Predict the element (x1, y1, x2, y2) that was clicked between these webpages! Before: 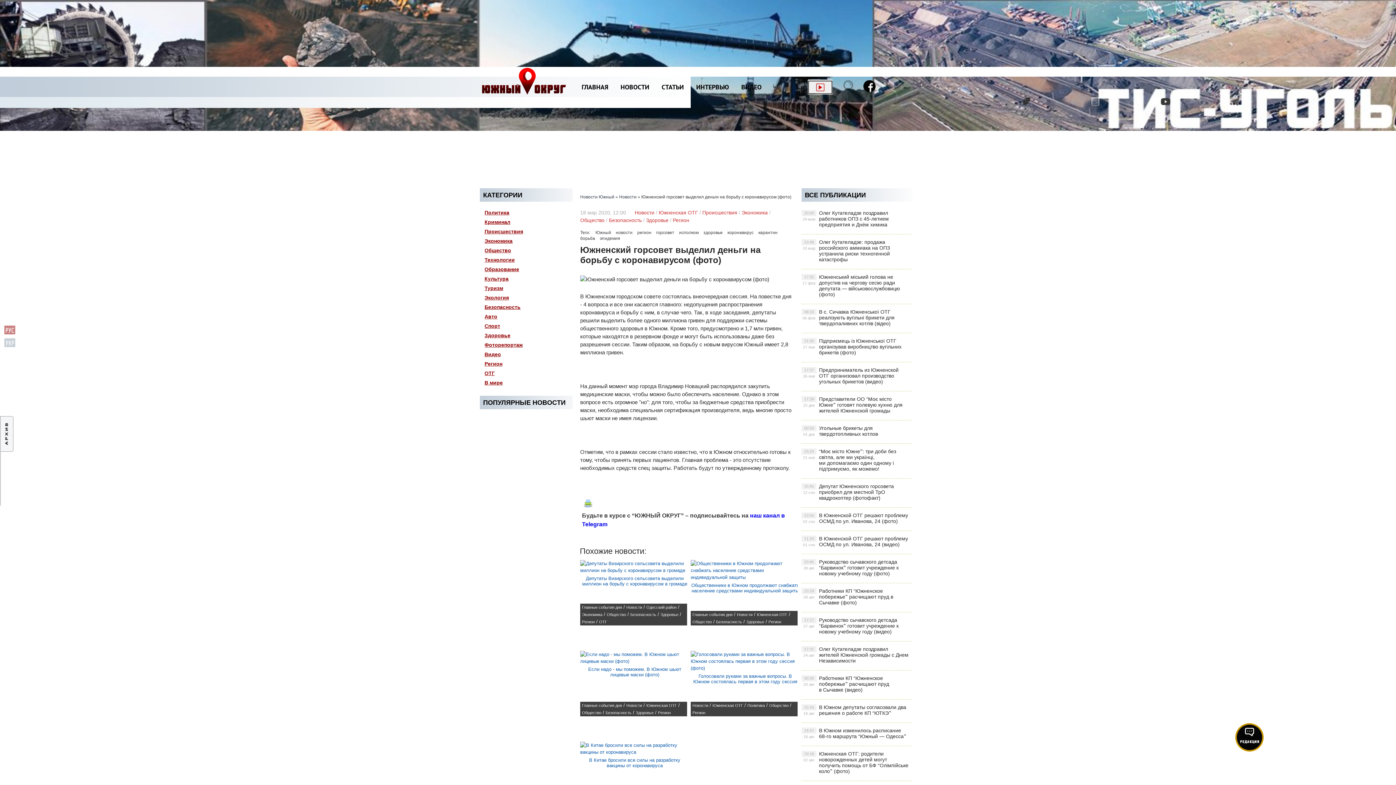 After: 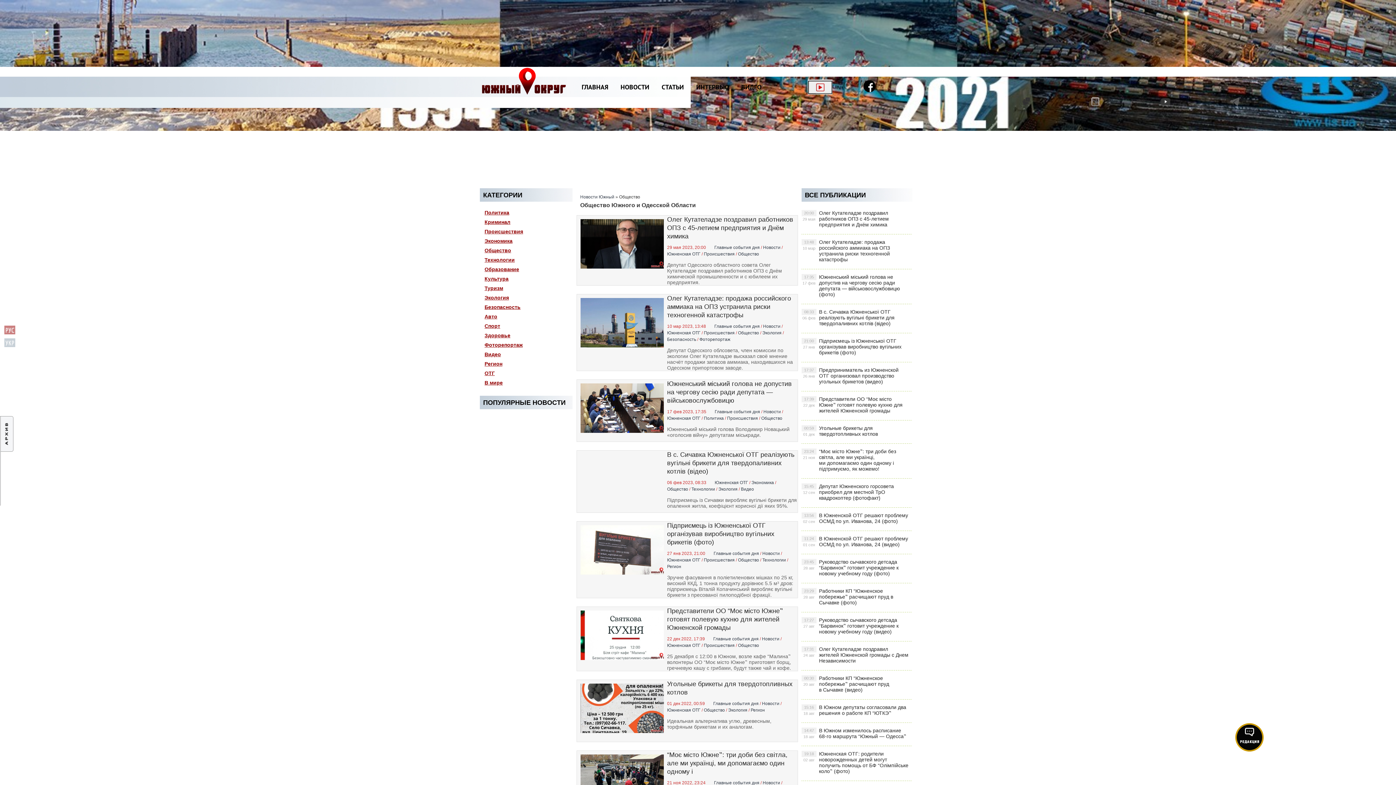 Action: label: Общество bbox: (582, 710, 601, 715)